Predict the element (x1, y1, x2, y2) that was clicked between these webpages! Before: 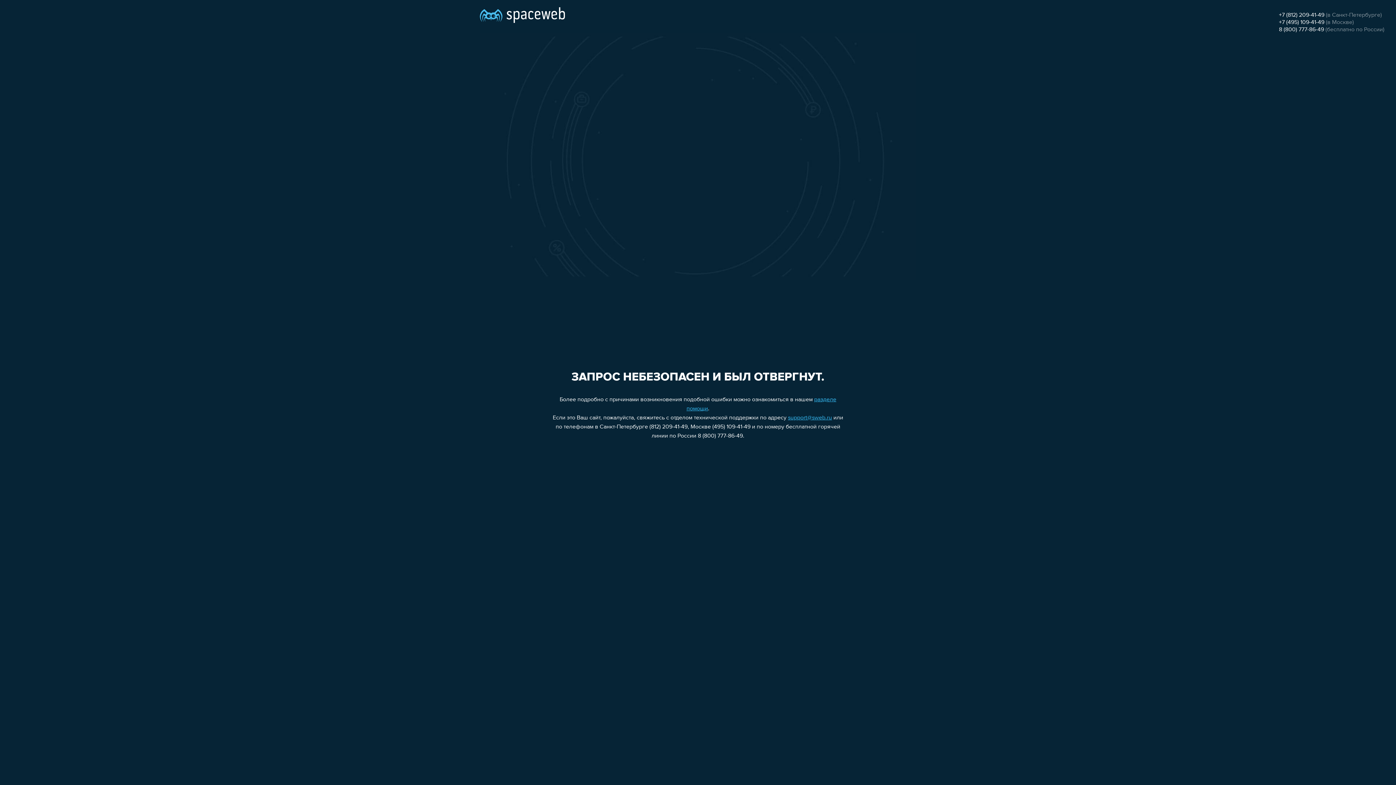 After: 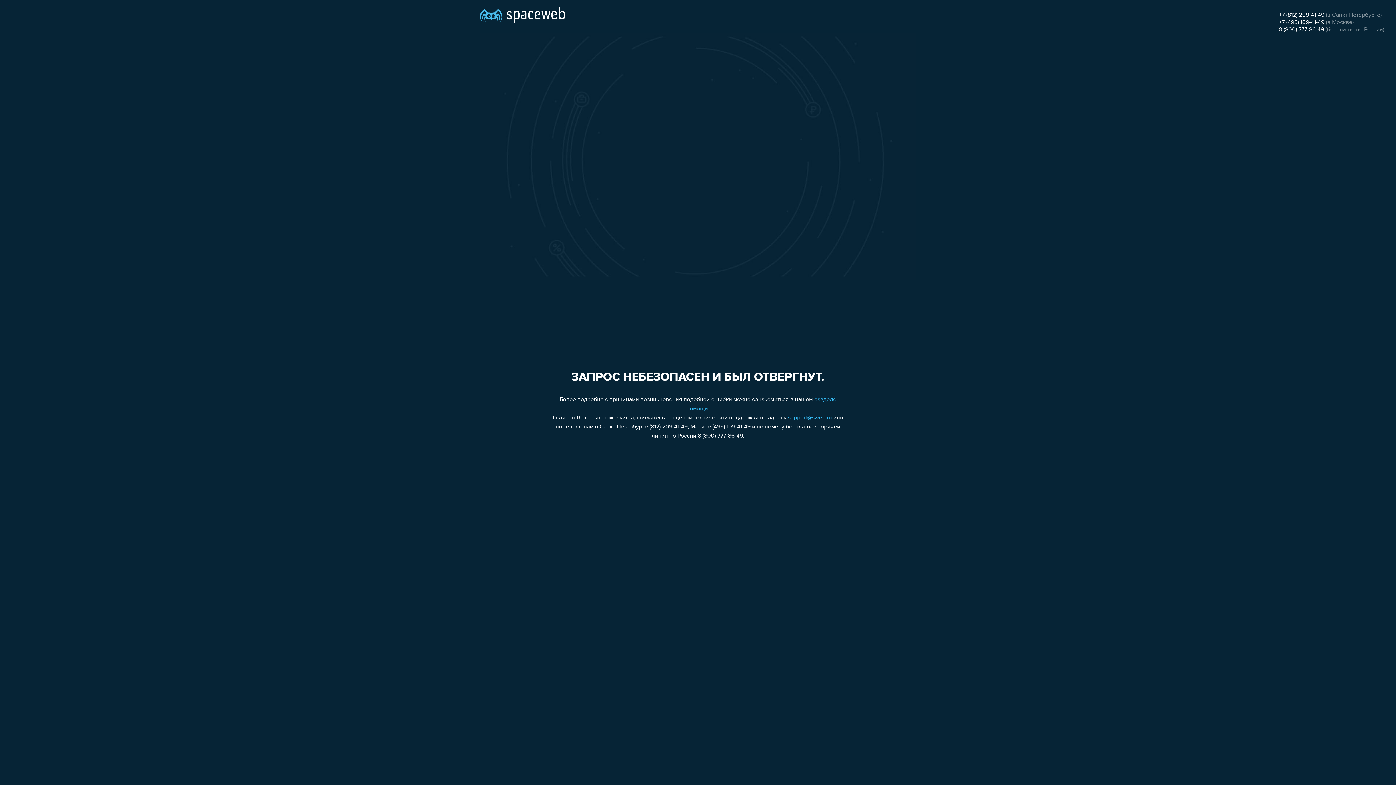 Action: label: +7 (812) 209-41-49 bbox: (1279, 12, 1324, 18)